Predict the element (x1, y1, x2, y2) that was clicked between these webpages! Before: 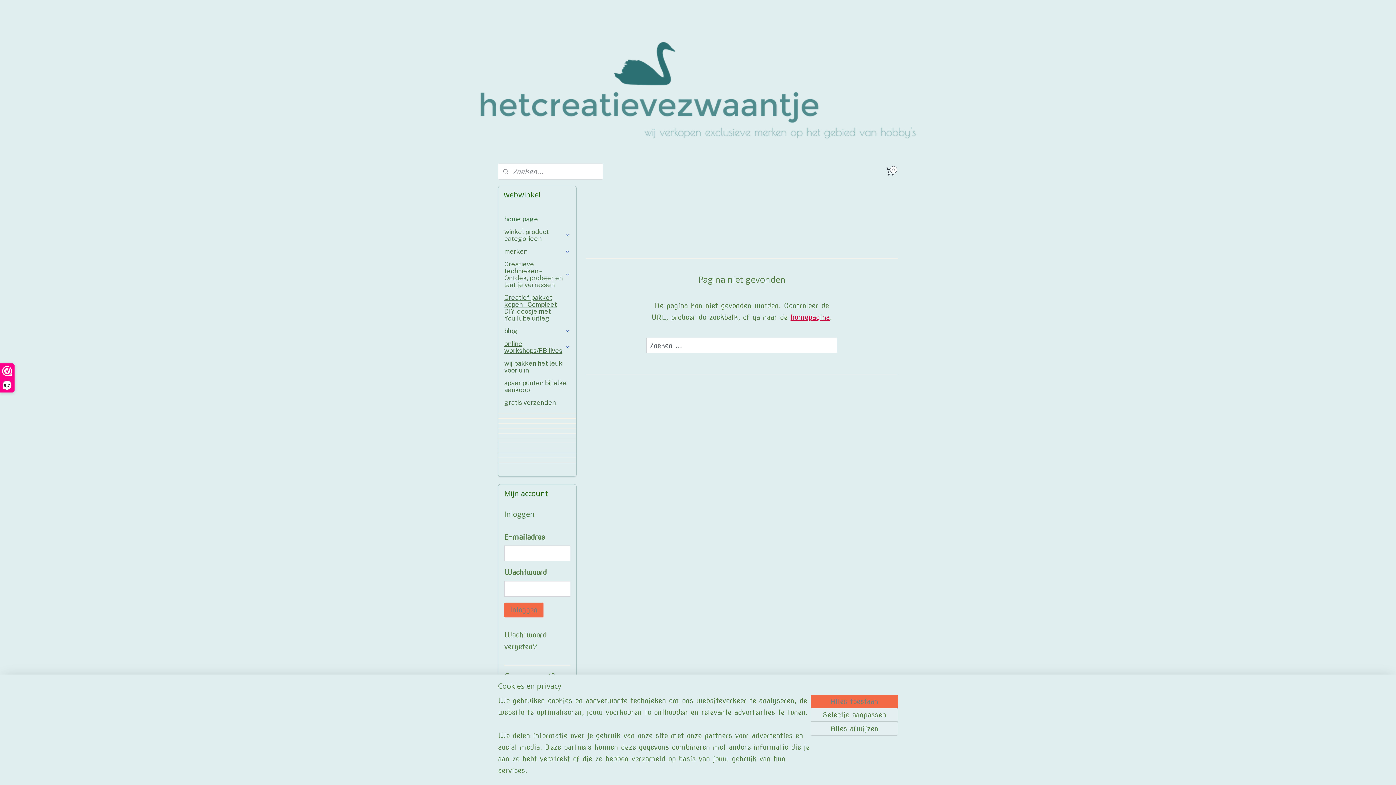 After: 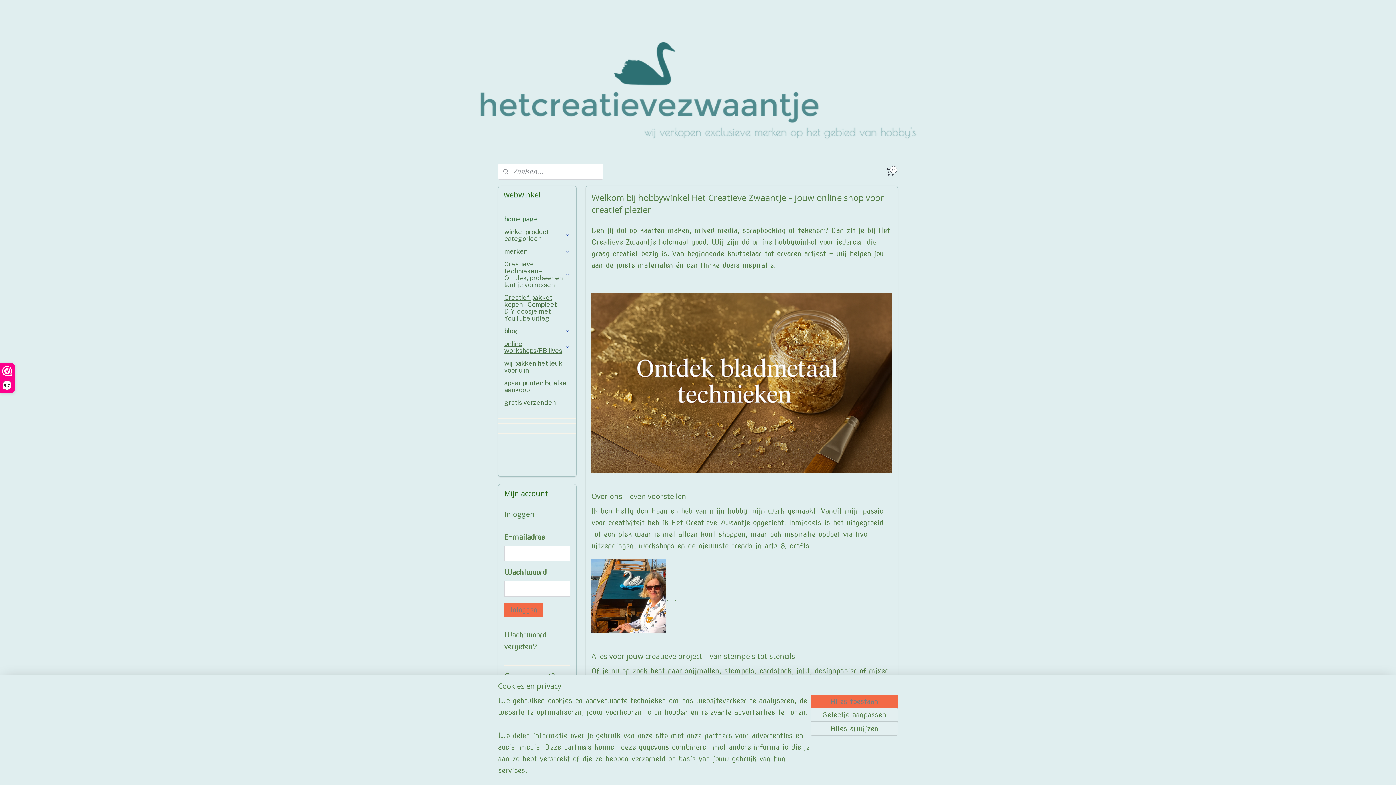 Action: bbox: (498, 212, 576, 225) label: home page